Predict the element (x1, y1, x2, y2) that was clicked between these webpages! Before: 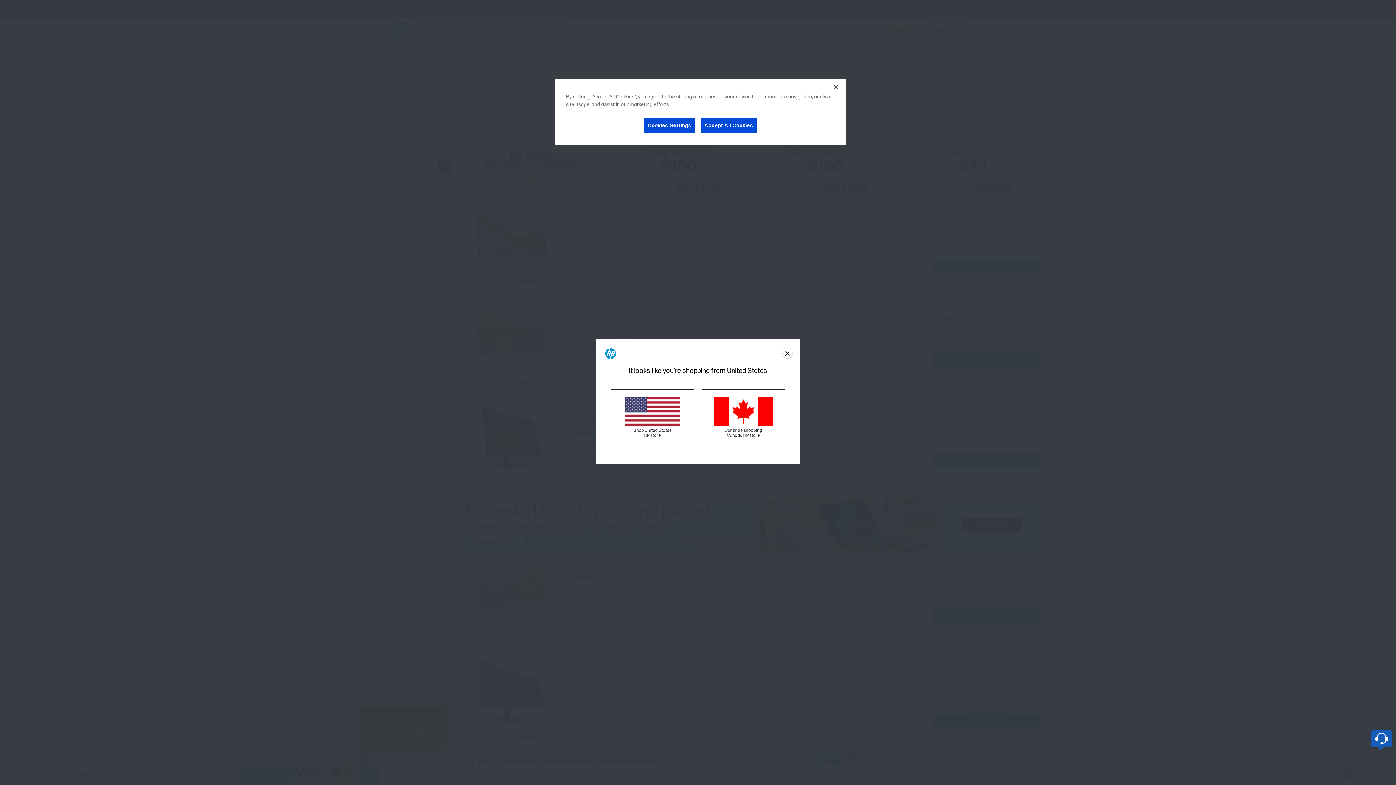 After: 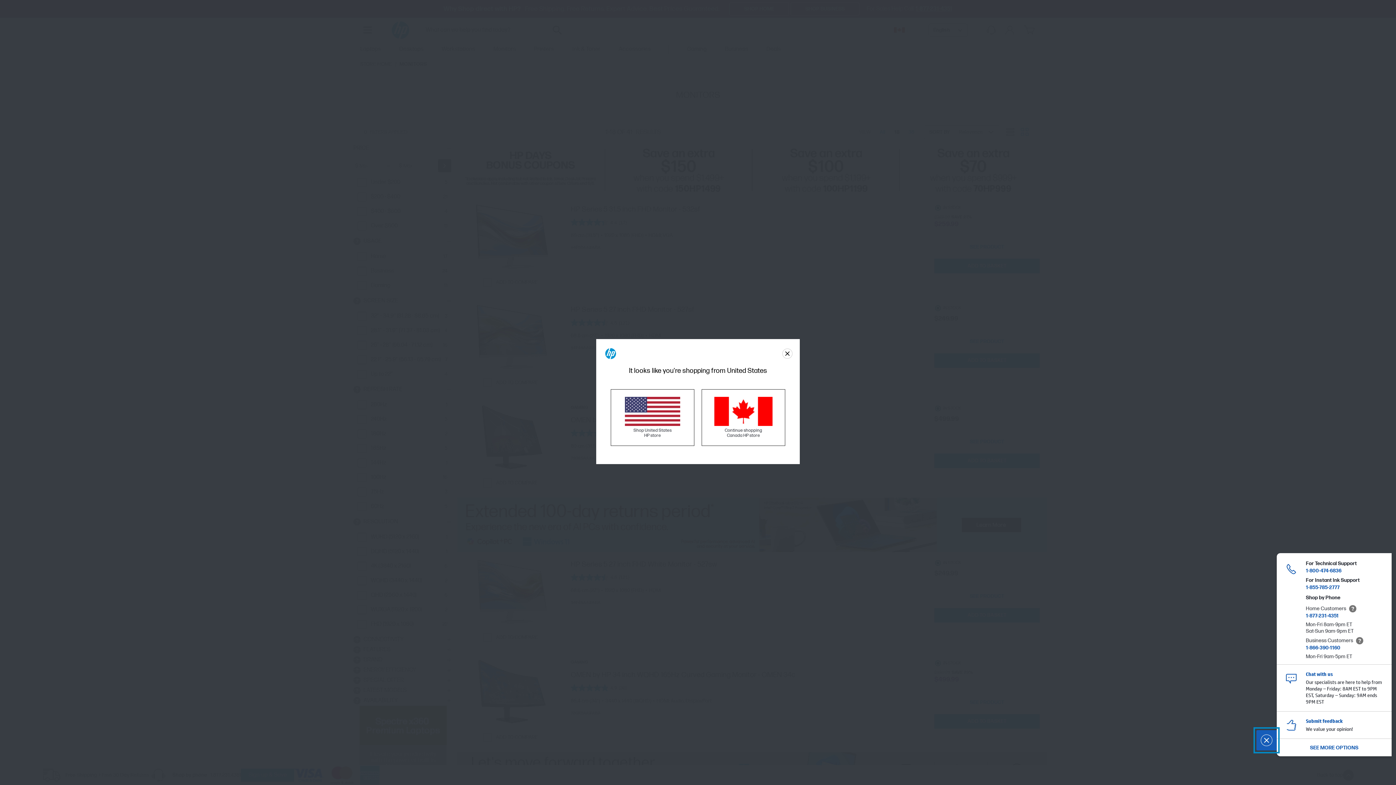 Action: label: Contact Widget button bbox: (1371, 730, 1392, 747)